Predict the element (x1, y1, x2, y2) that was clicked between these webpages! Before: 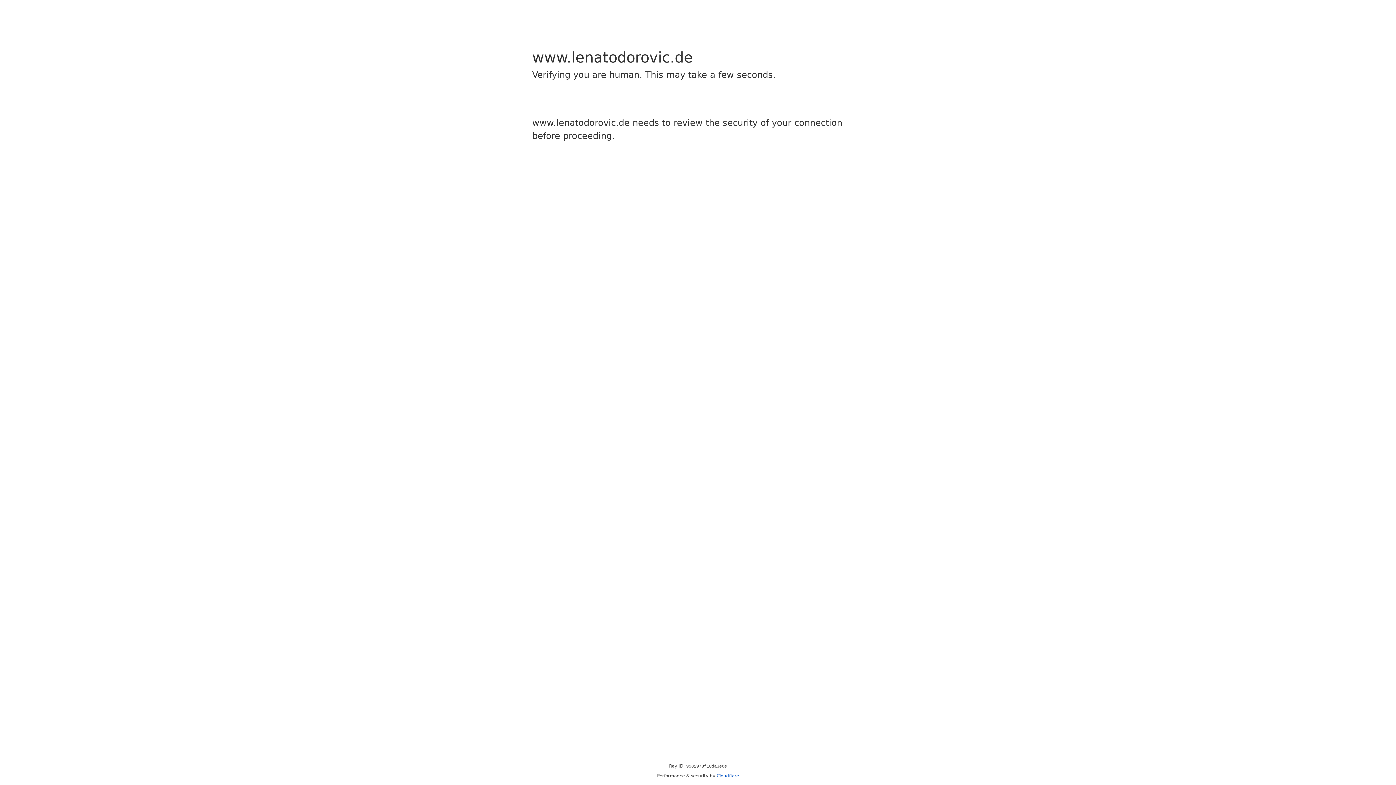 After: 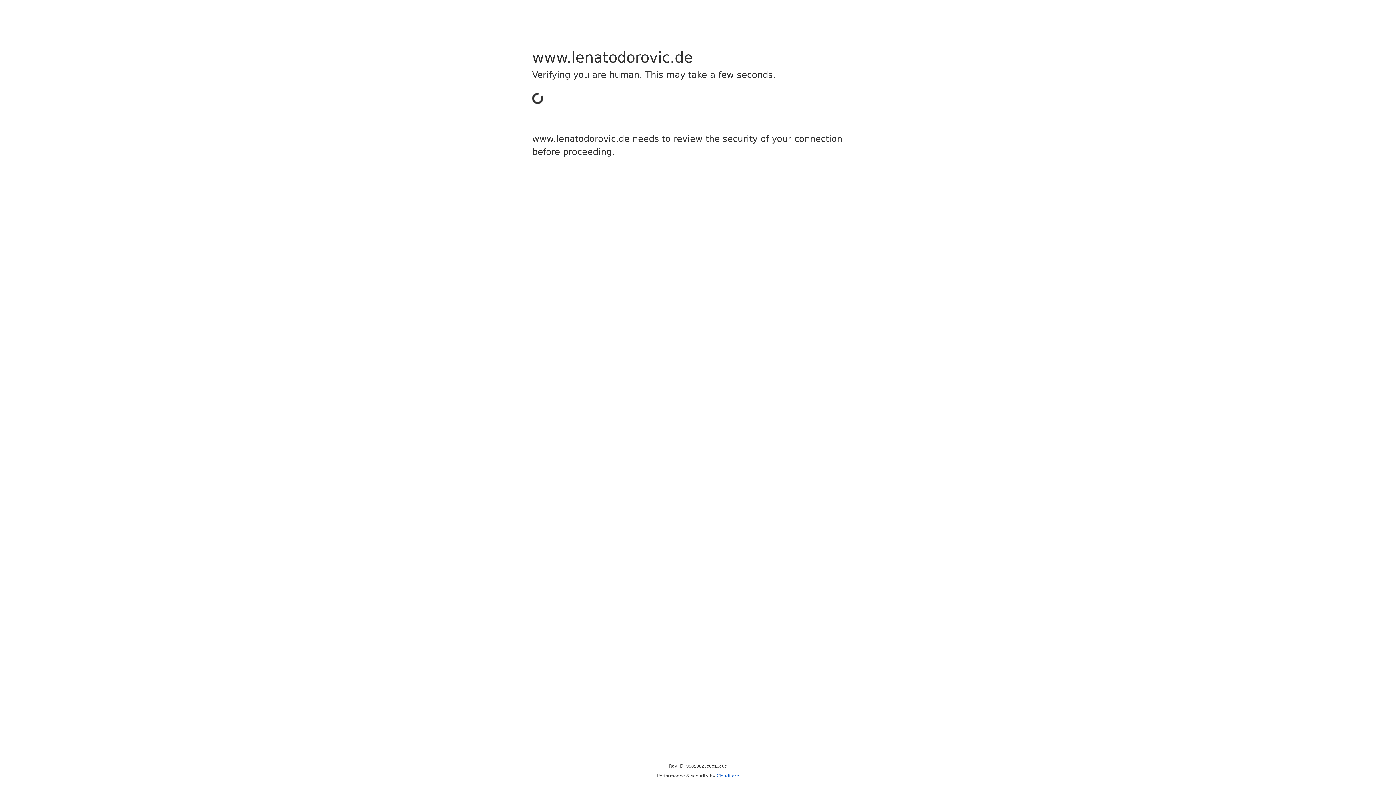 Action: bbox: (716, 773, 739, 778) label: Cloudflare